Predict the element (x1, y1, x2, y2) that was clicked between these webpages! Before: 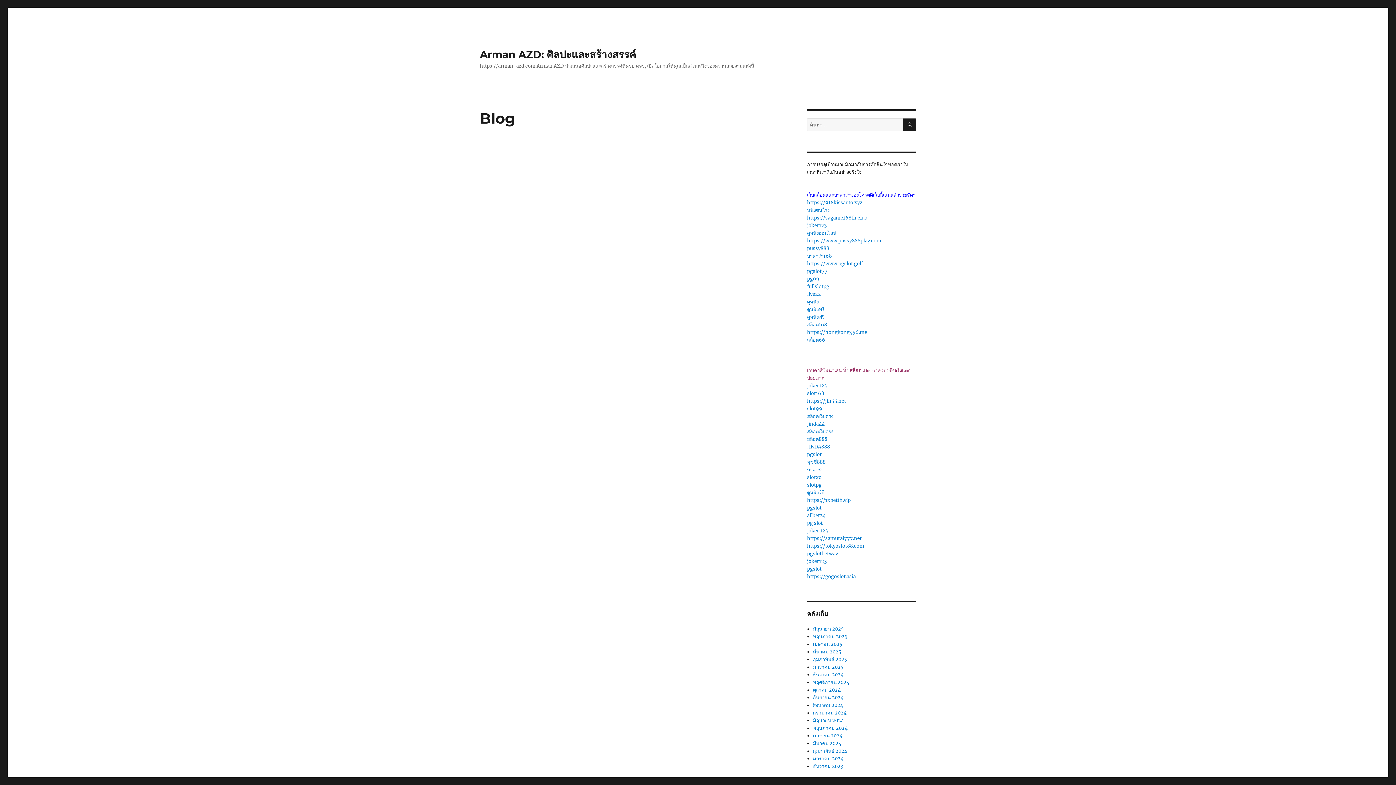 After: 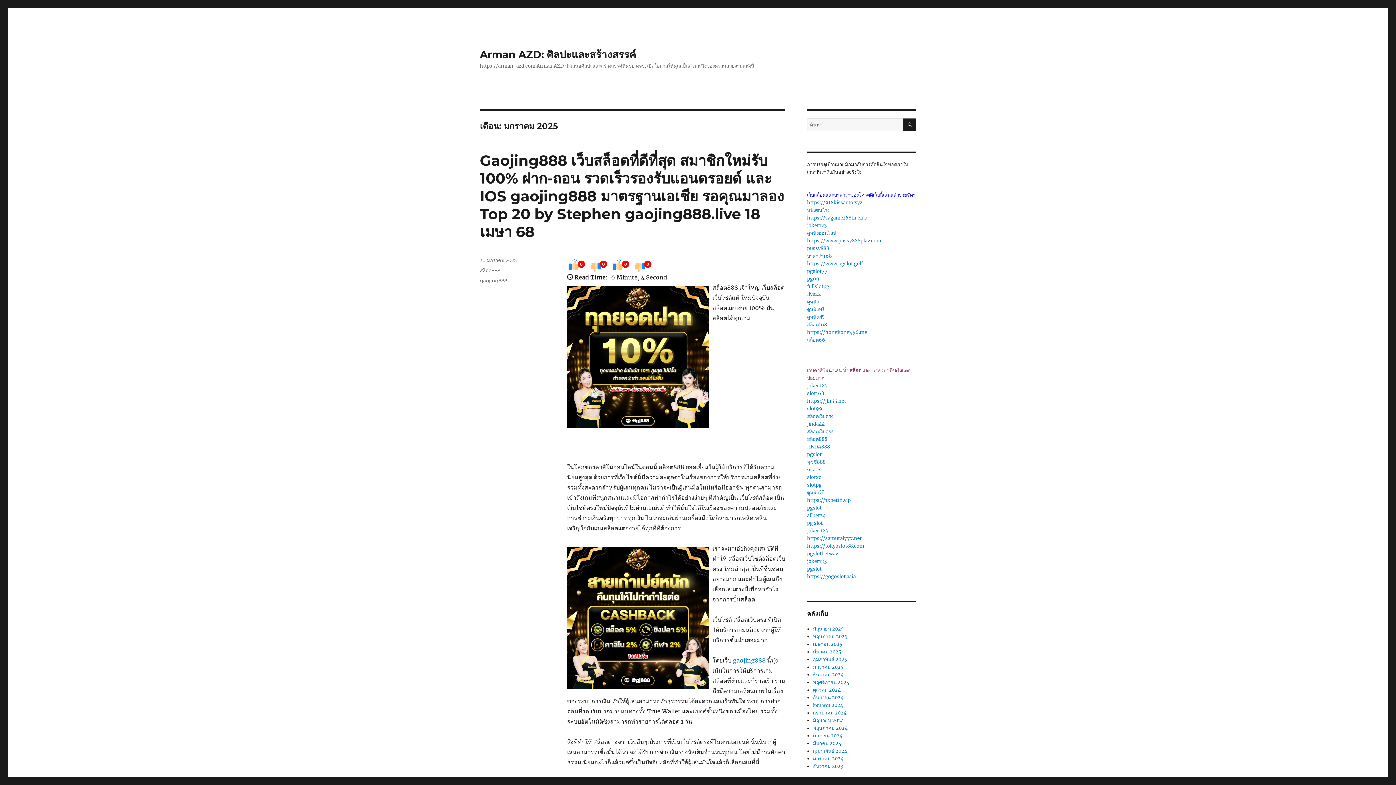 Action: bbox: (813, 664, 843, 670) label: มกราคม 2025